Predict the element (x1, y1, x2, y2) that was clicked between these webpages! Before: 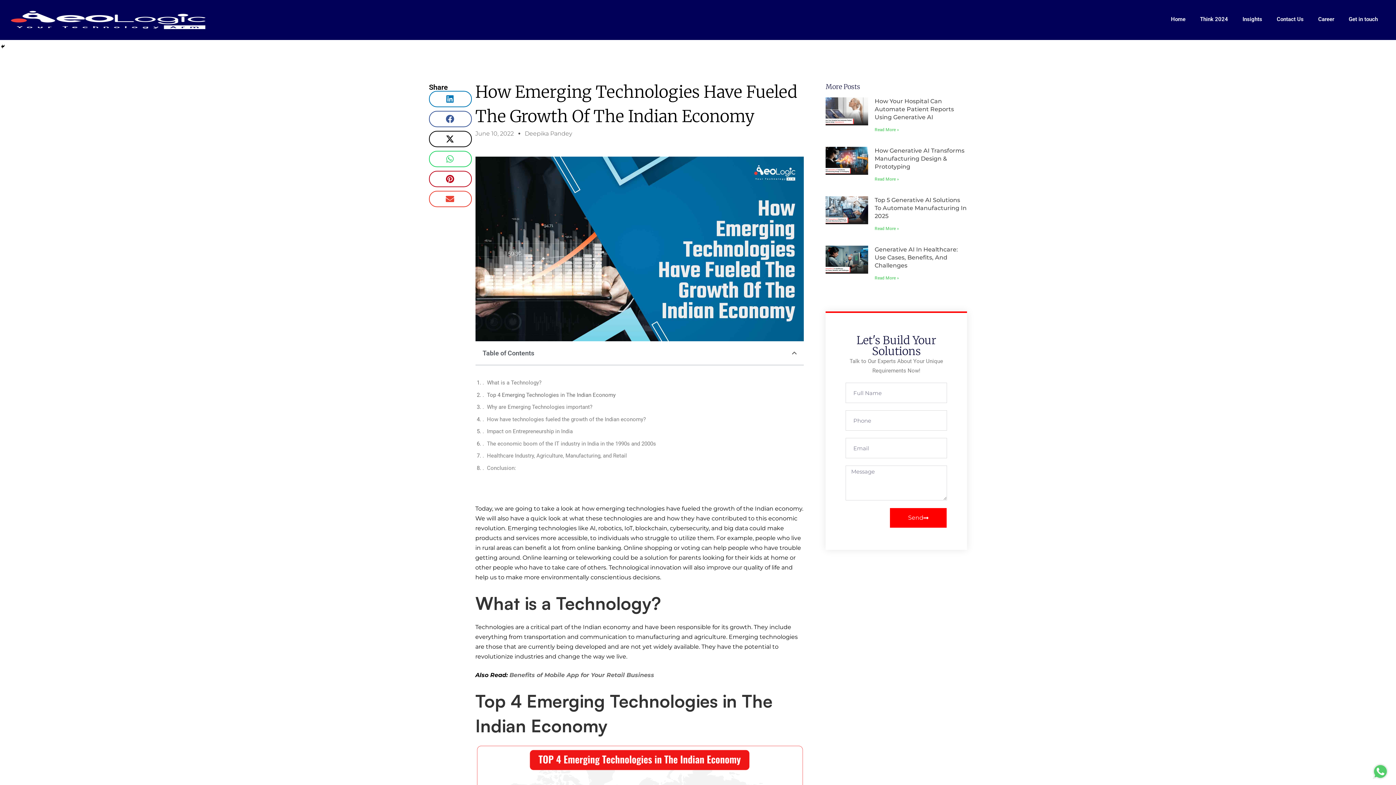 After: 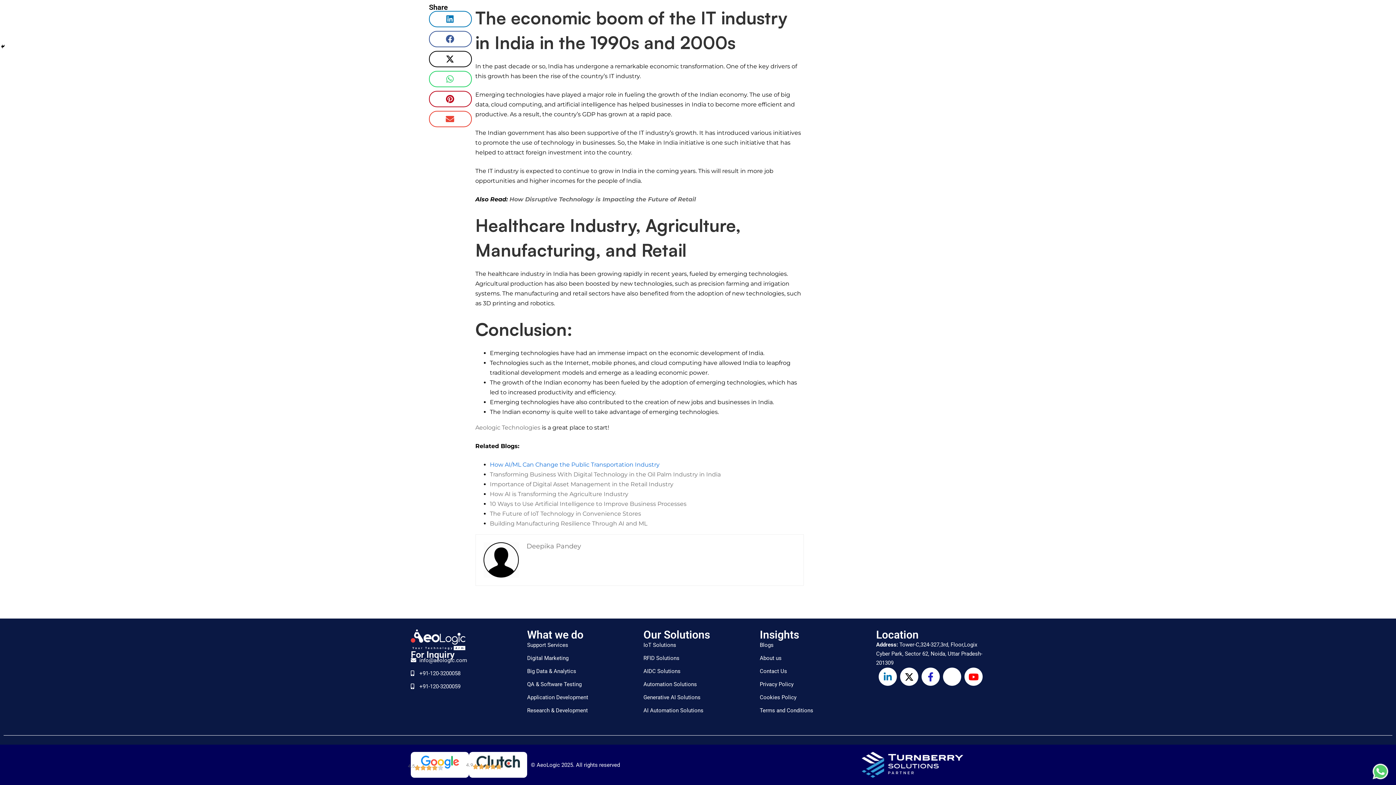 Action: label: Conclusion: bbox: (487, 463, 516, 473)